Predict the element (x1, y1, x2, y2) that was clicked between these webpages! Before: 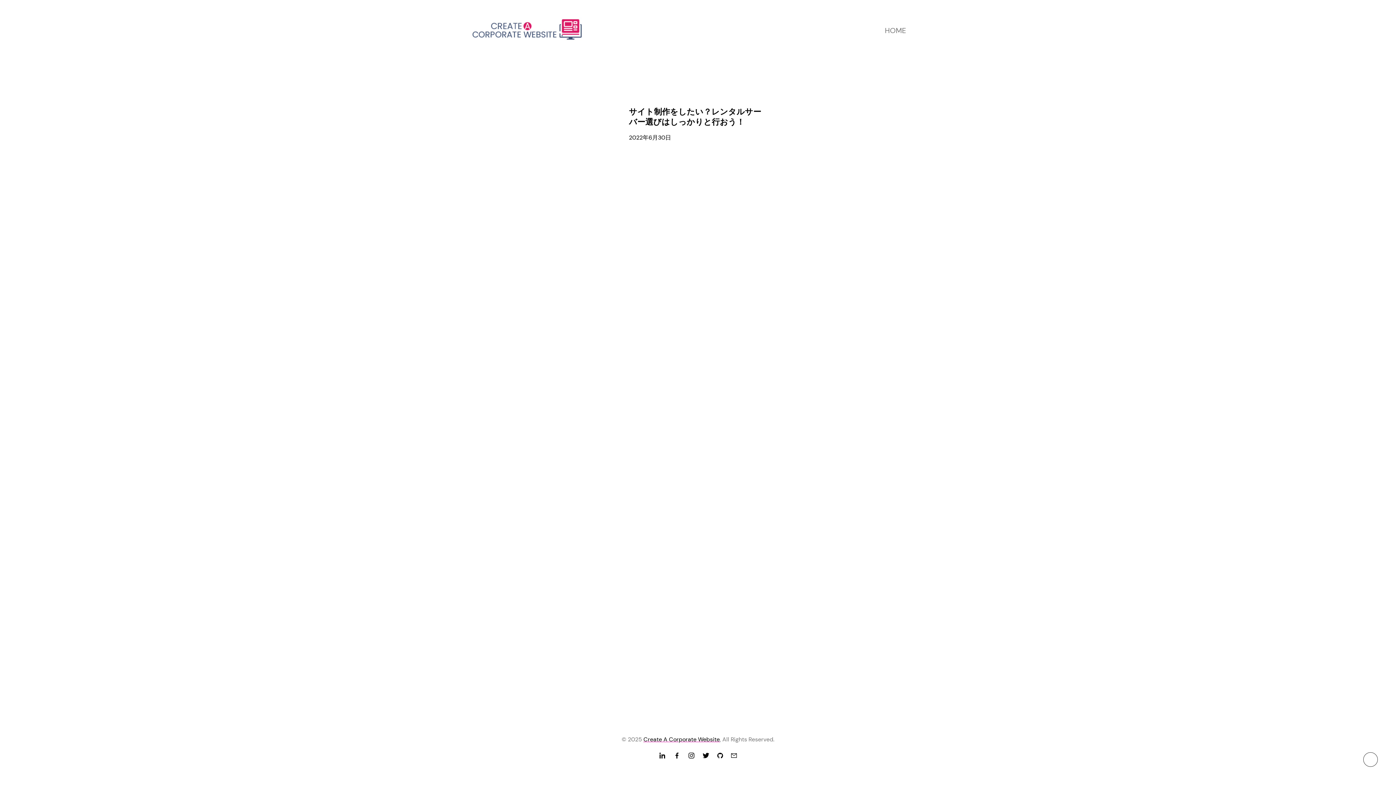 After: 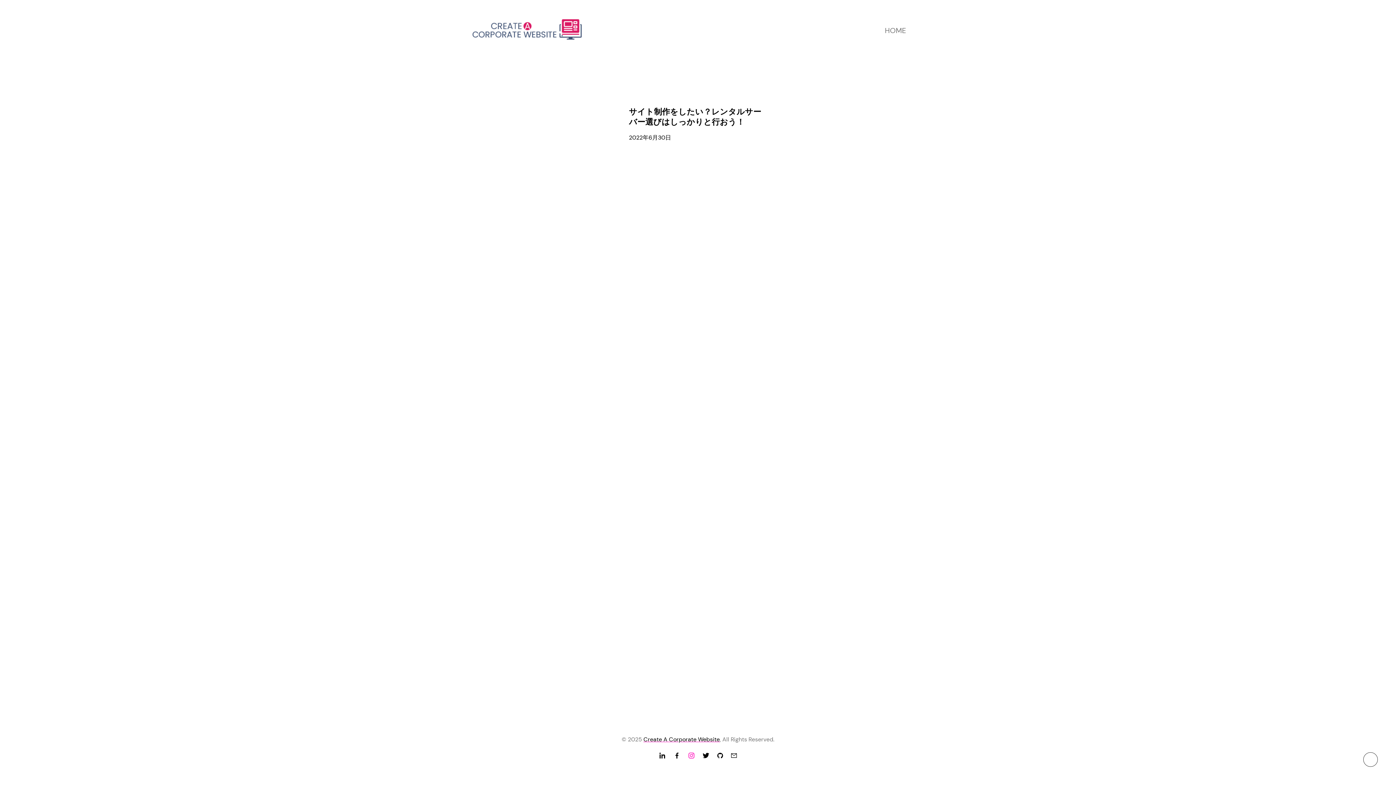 Action: bbox: (688, 752, 695, 759) label: Instagram